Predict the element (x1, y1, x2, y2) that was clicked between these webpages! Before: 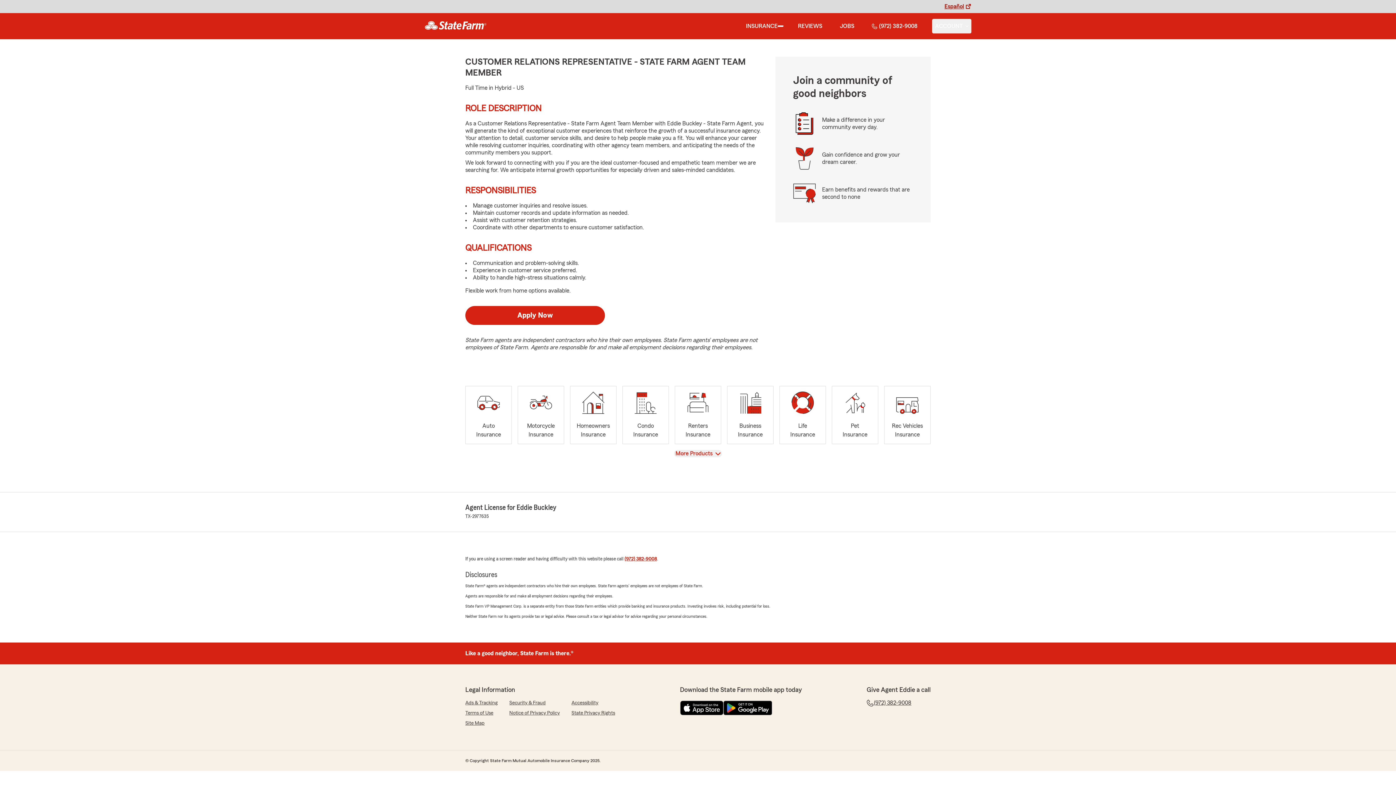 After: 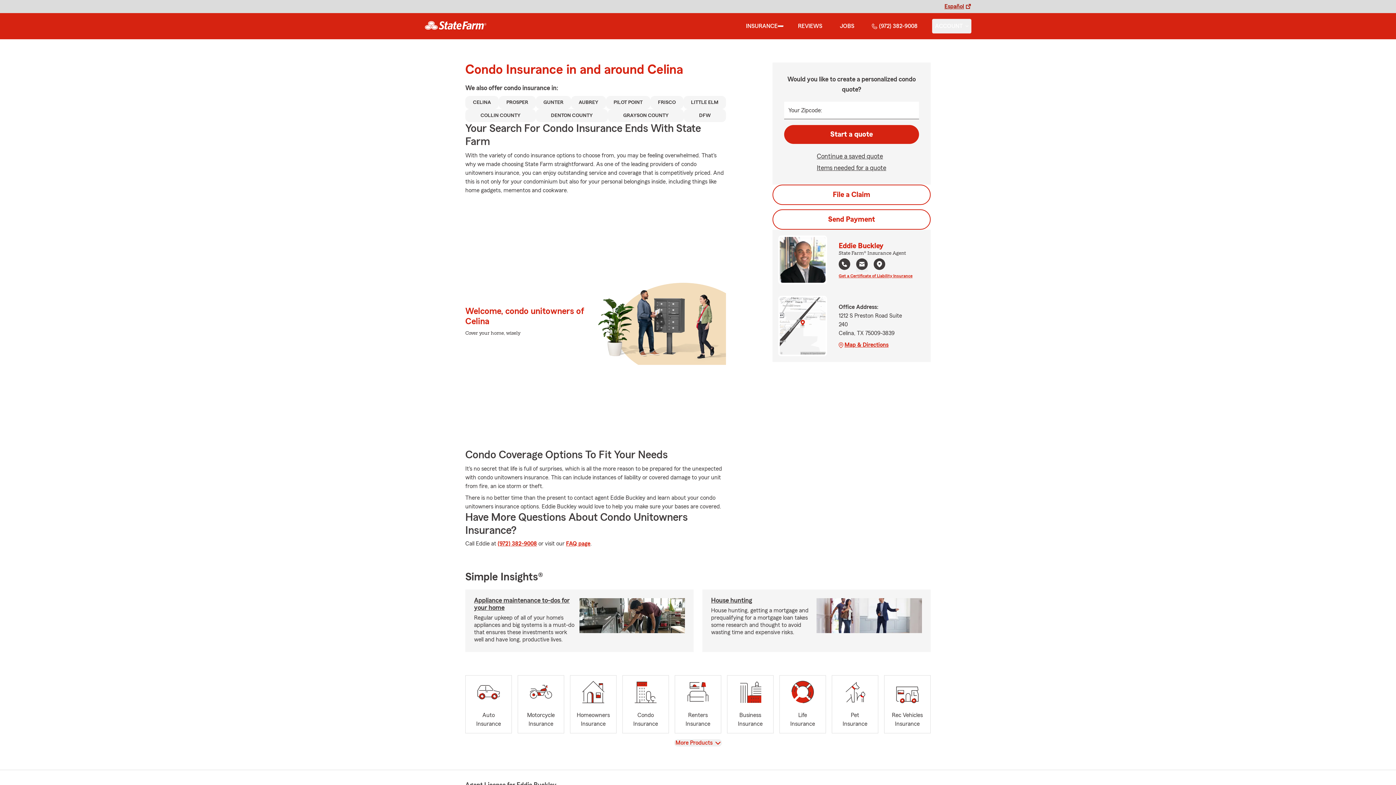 Action: label: Condo
Insurance bbox: (622, 386, 669, 444)